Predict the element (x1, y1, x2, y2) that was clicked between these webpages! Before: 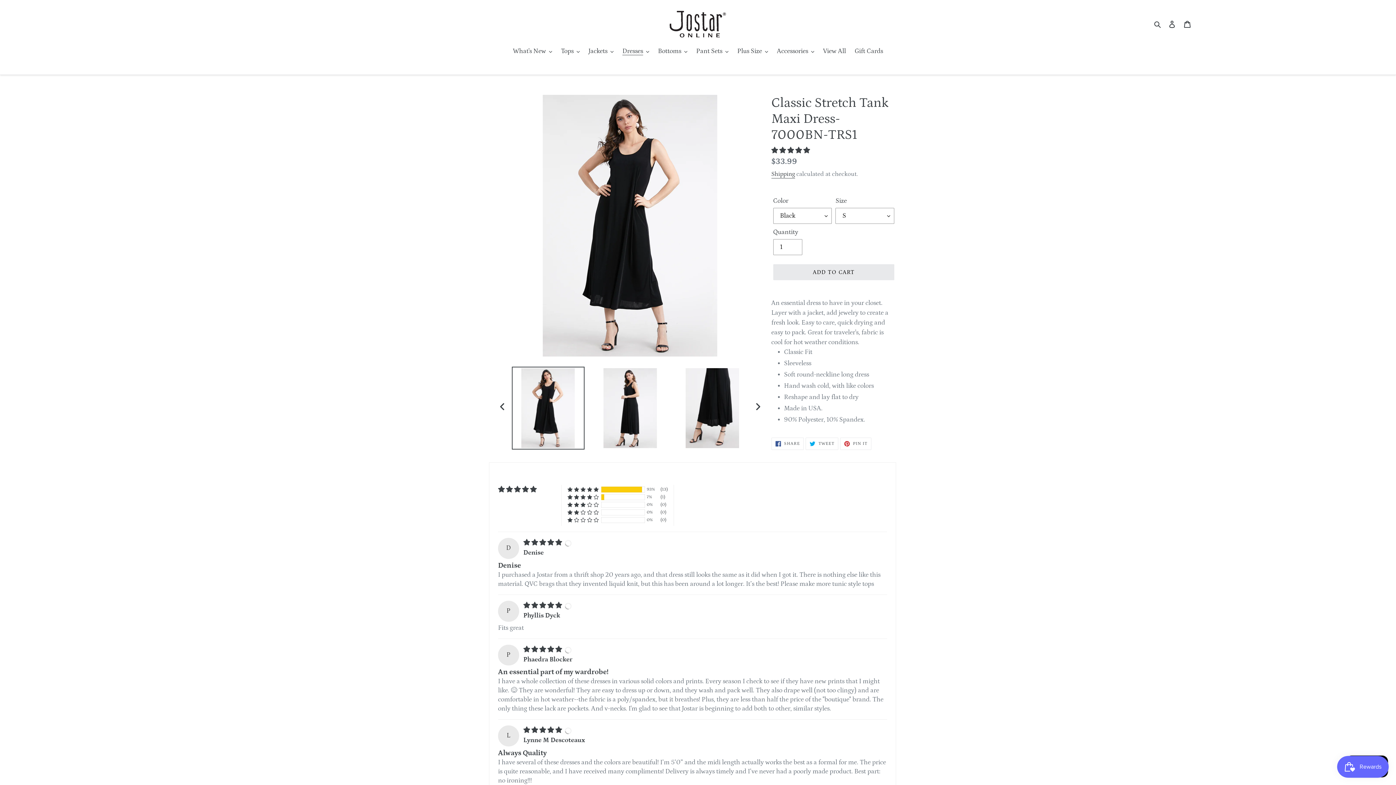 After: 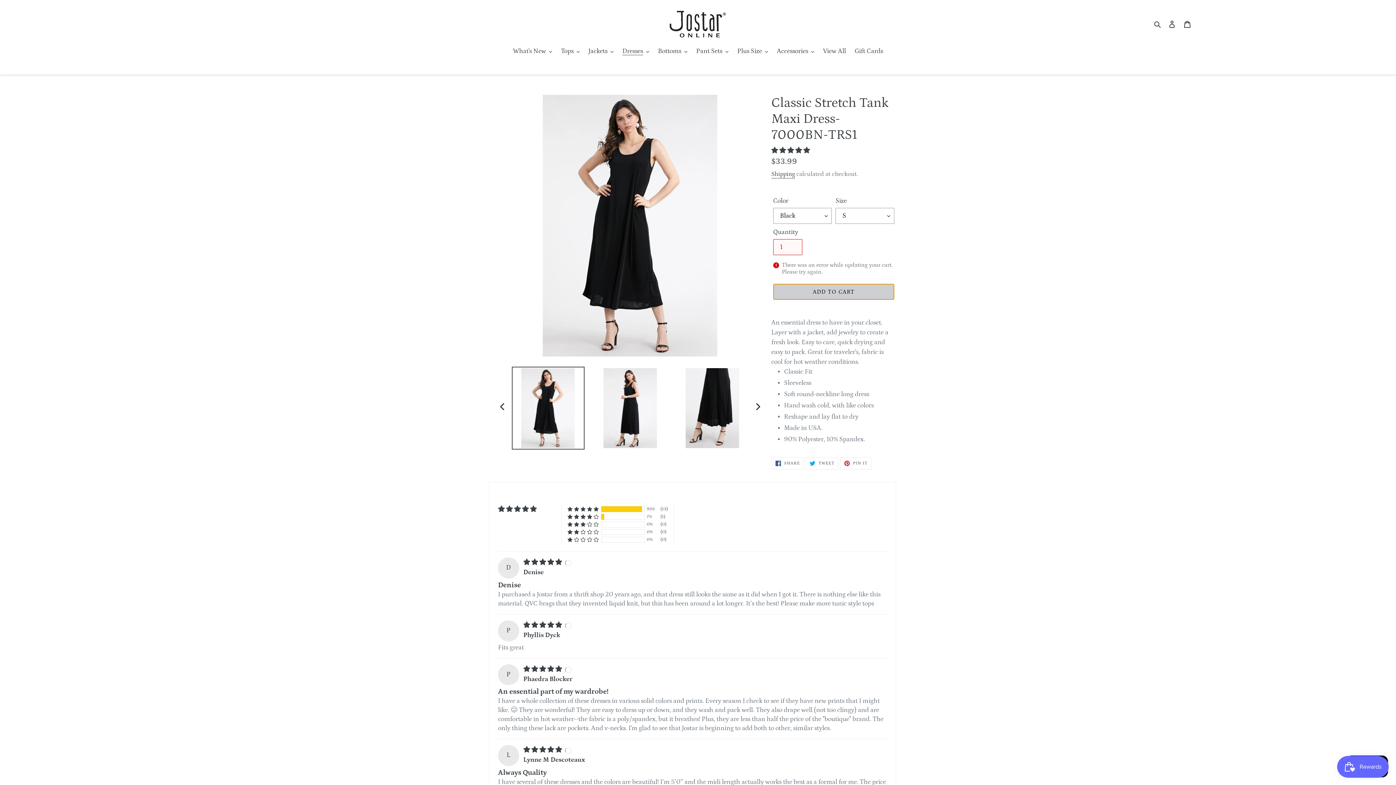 Action: label: Add to cart bbox: (773, 264, 894, 280)